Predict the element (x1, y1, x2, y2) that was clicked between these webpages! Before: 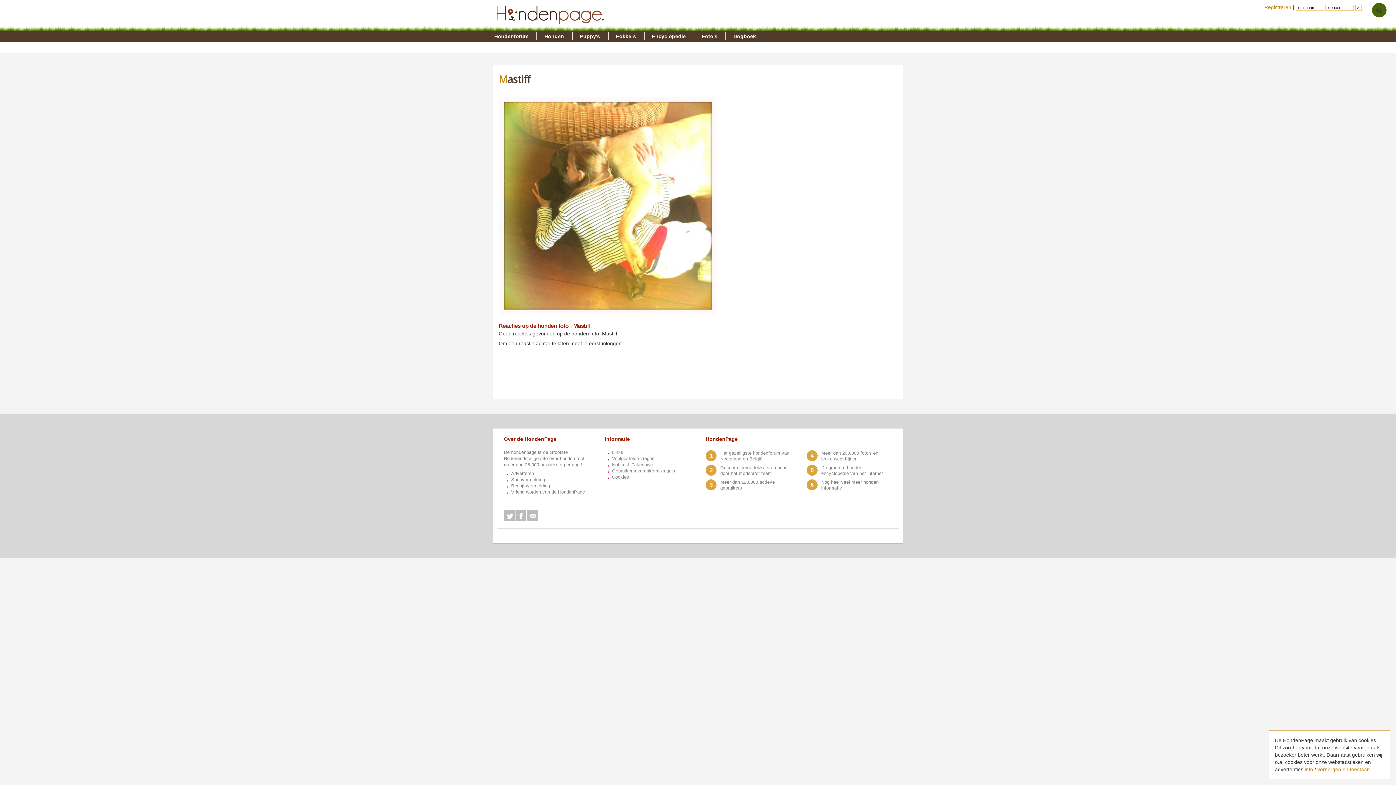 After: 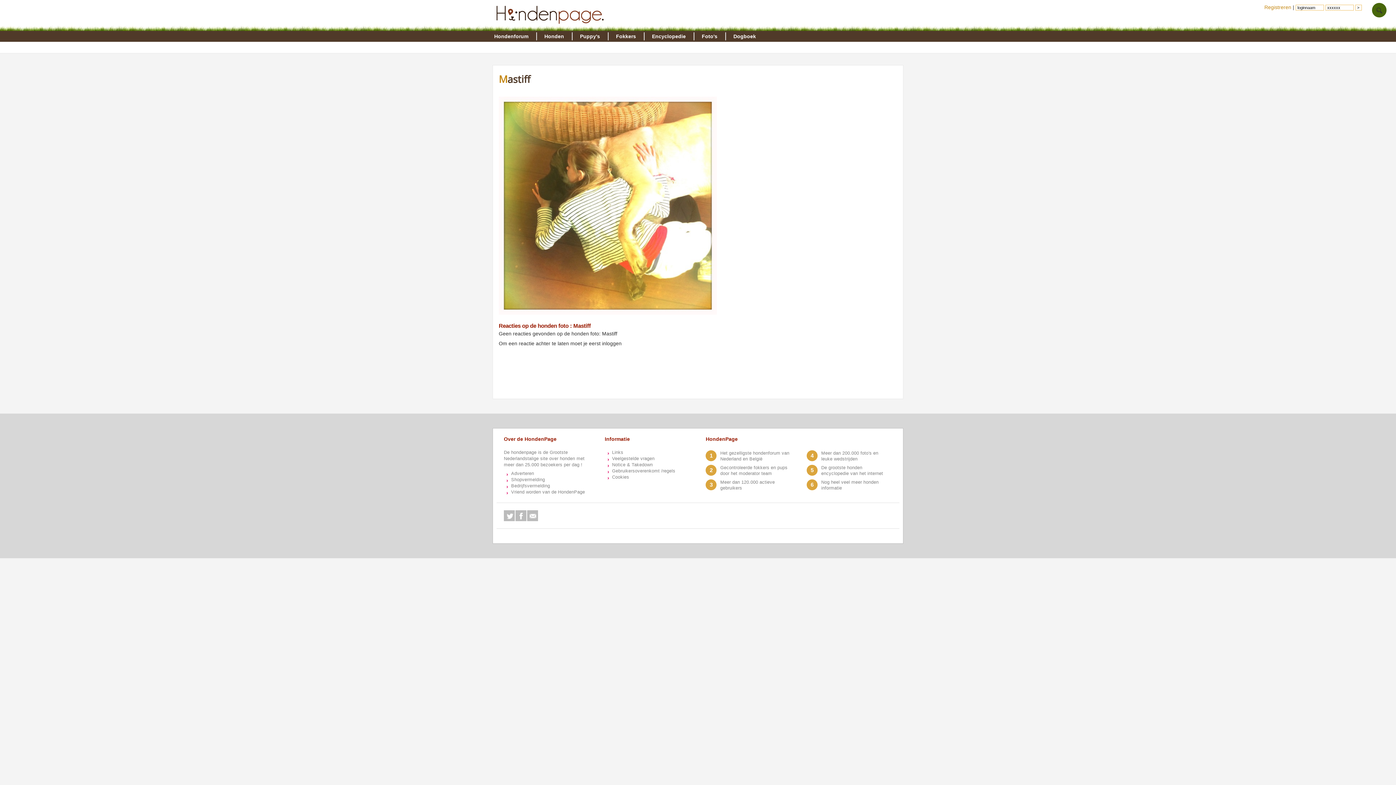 Action: label: verbergen en toestaan bbox: (1317, 766, 1370, 772)